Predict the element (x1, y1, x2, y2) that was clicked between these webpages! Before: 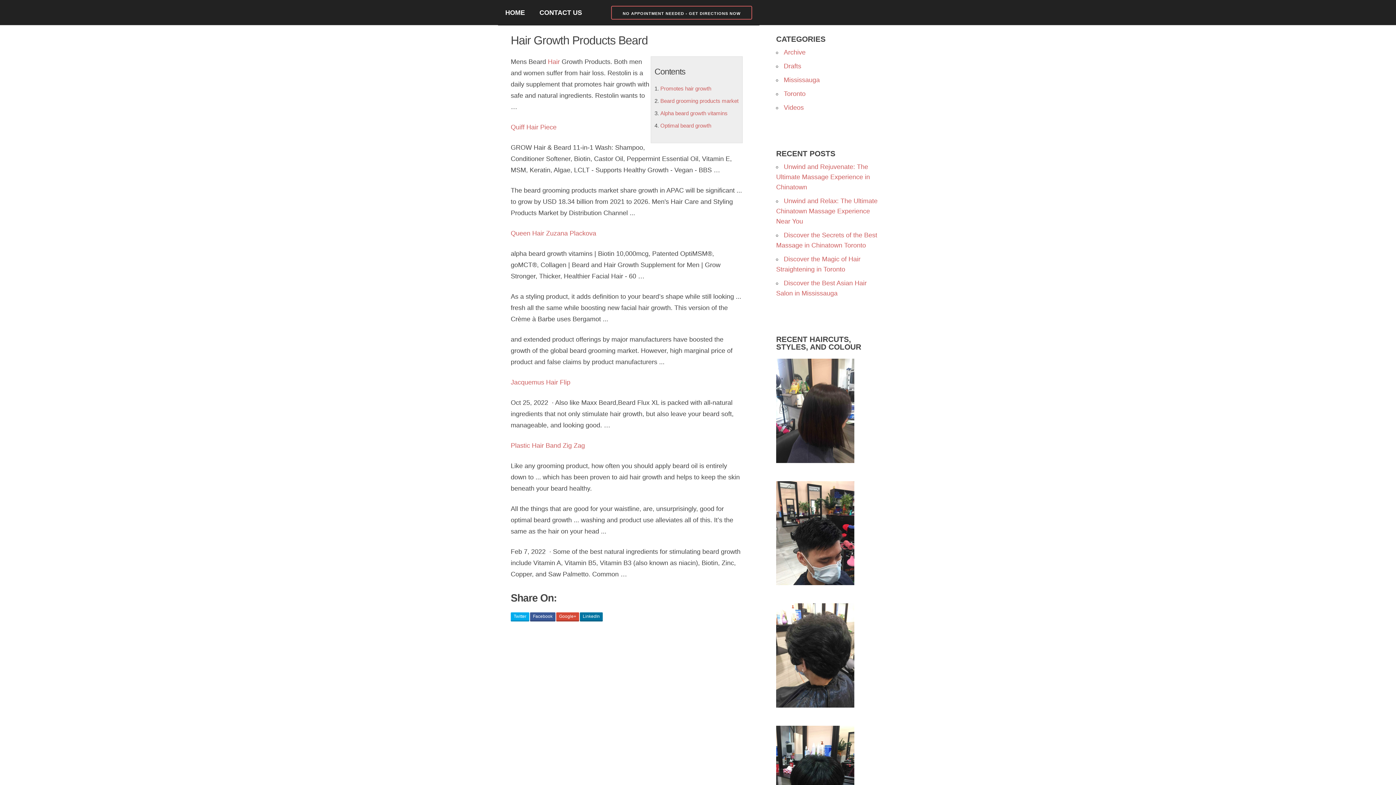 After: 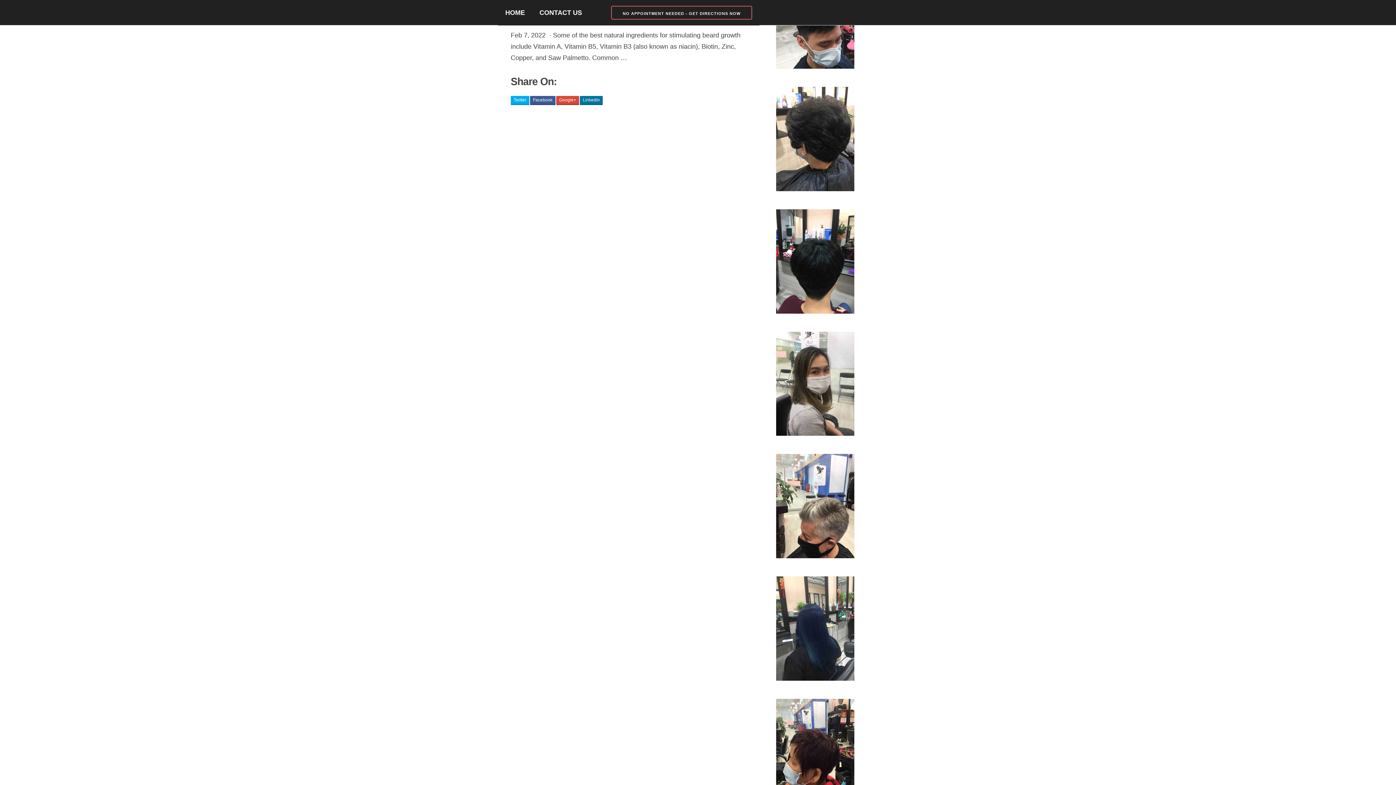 Action: bbox: (660, 122, 711, 128) label: Optimal beard growth